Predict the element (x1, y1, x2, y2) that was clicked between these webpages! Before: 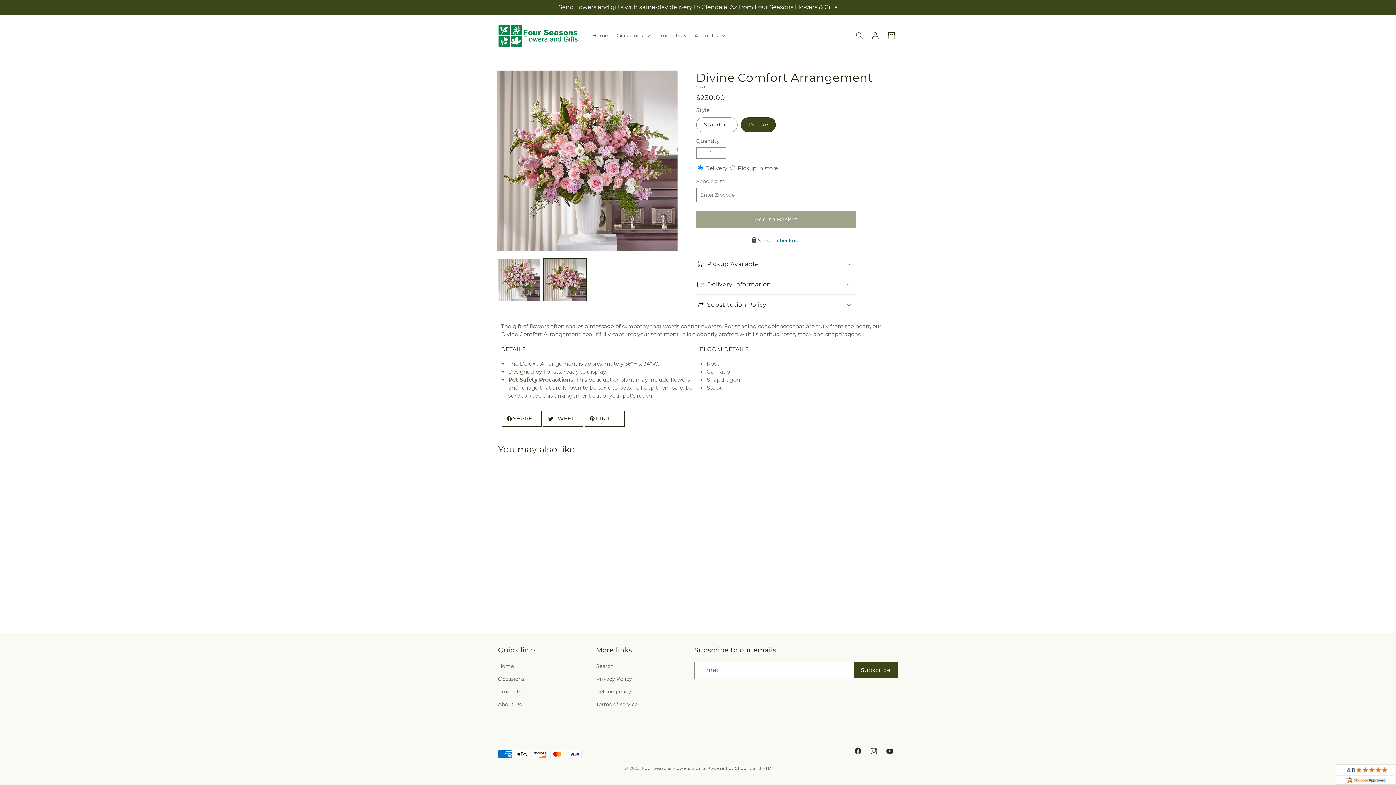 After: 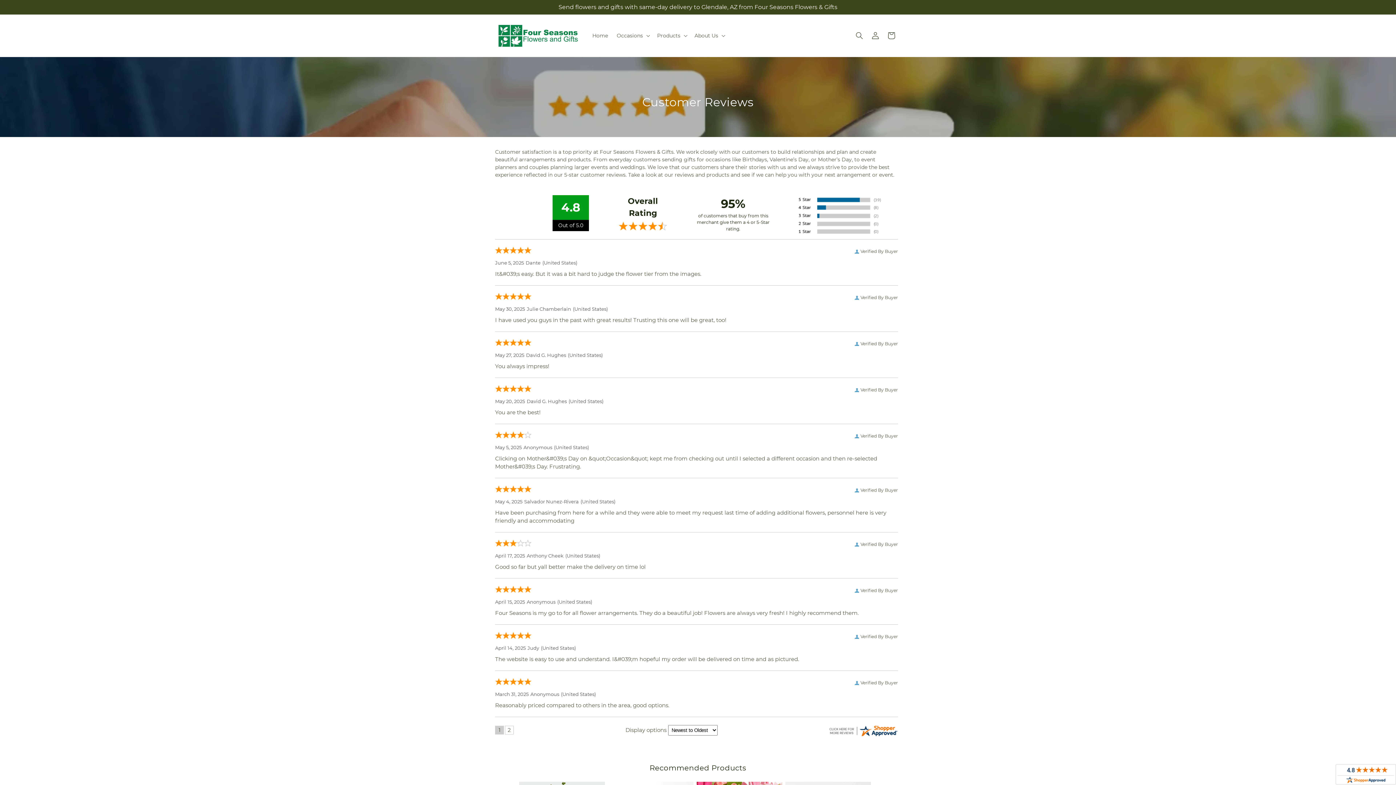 Action: bbox: (1336, 764, 1396, 787)